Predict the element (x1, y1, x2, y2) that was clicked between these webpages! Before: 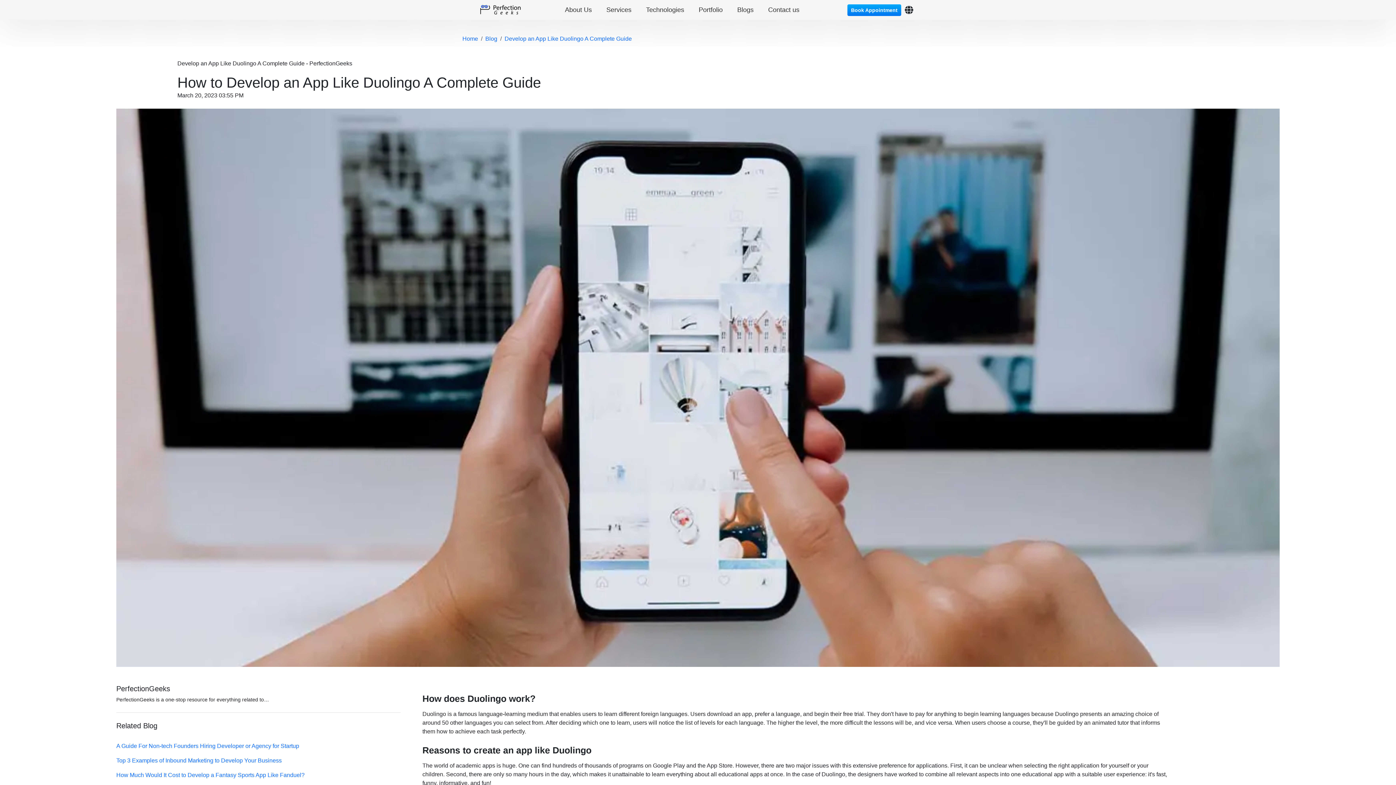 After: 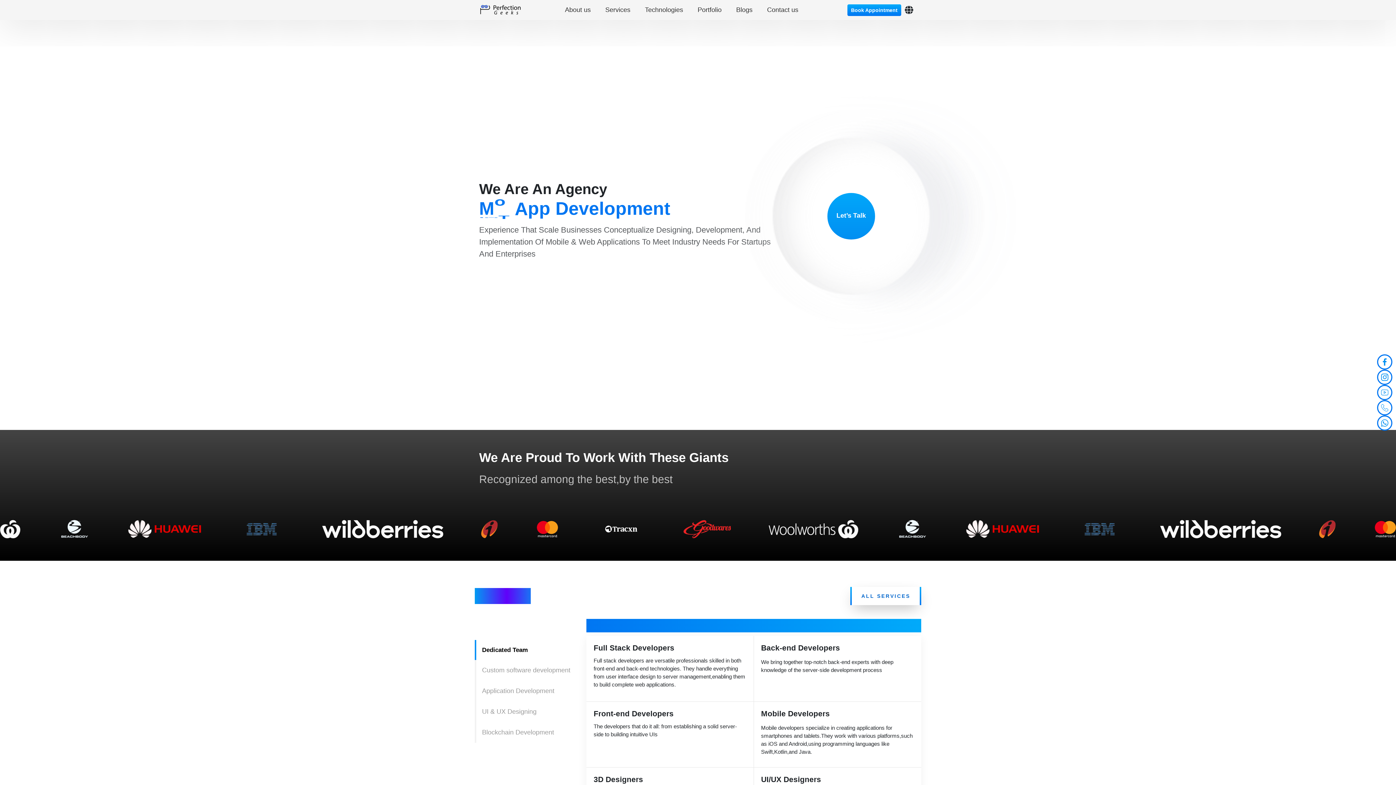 Action: bbox: (462, 35, 478, 41) label: Home